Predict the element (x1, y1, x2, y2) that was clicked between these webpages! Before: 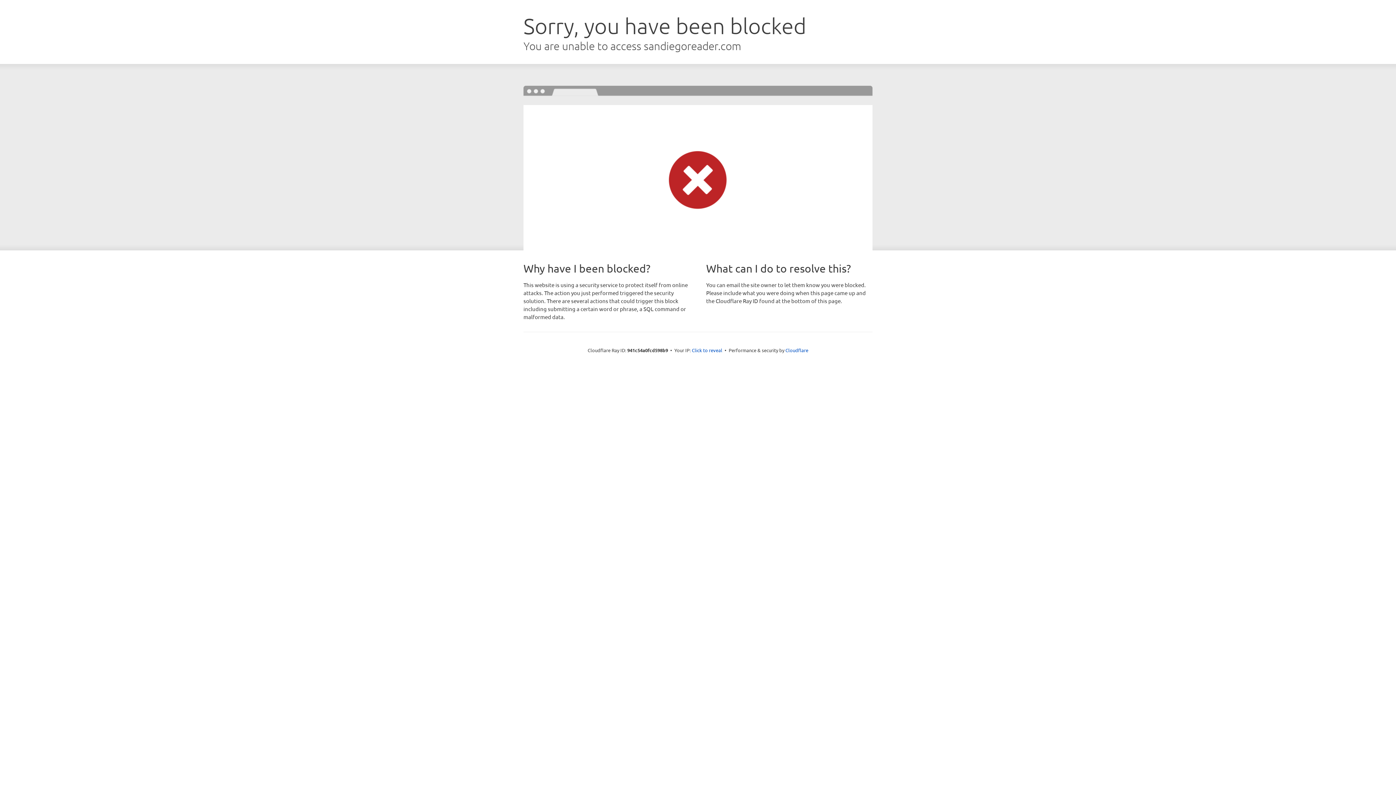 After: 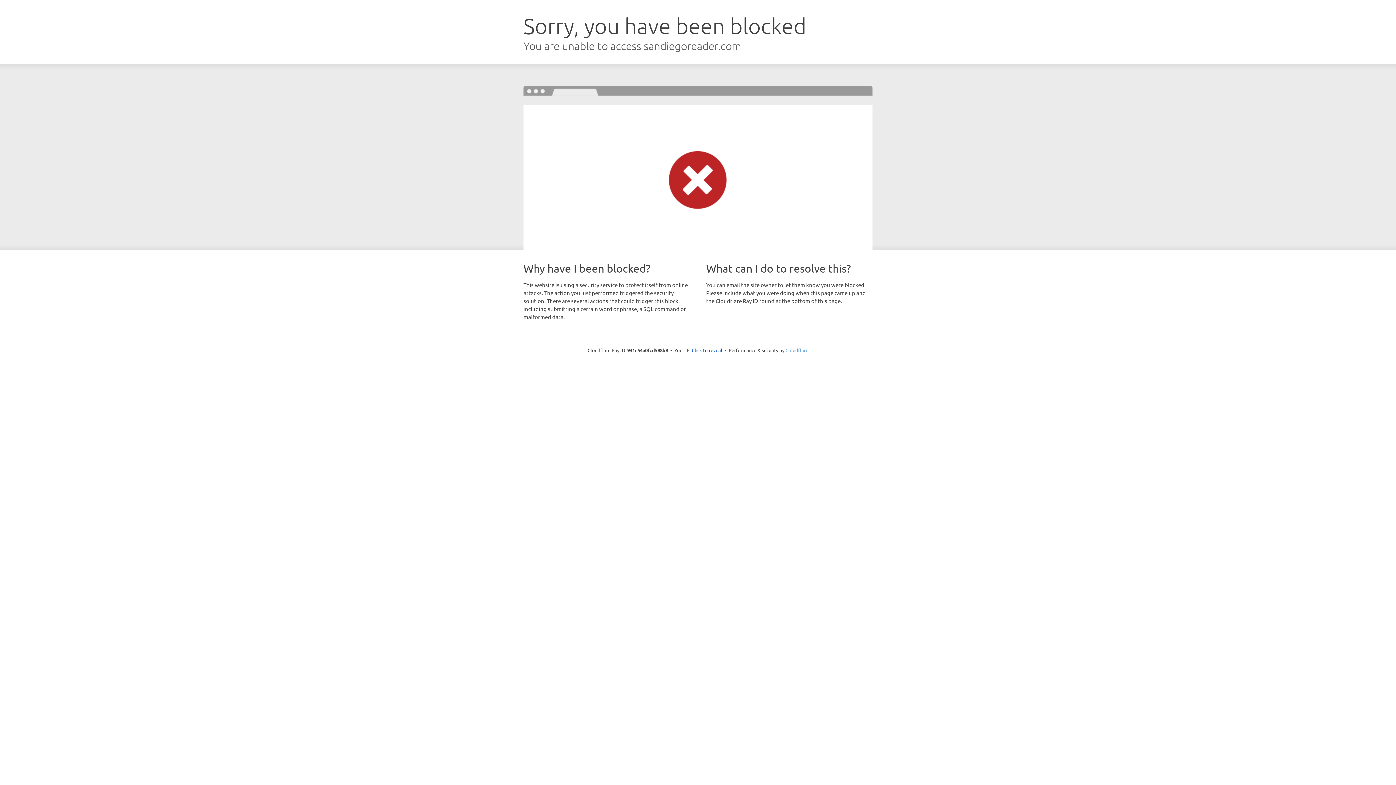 Action: label: Cloudflare bbox: (785, 347, 808, 353)